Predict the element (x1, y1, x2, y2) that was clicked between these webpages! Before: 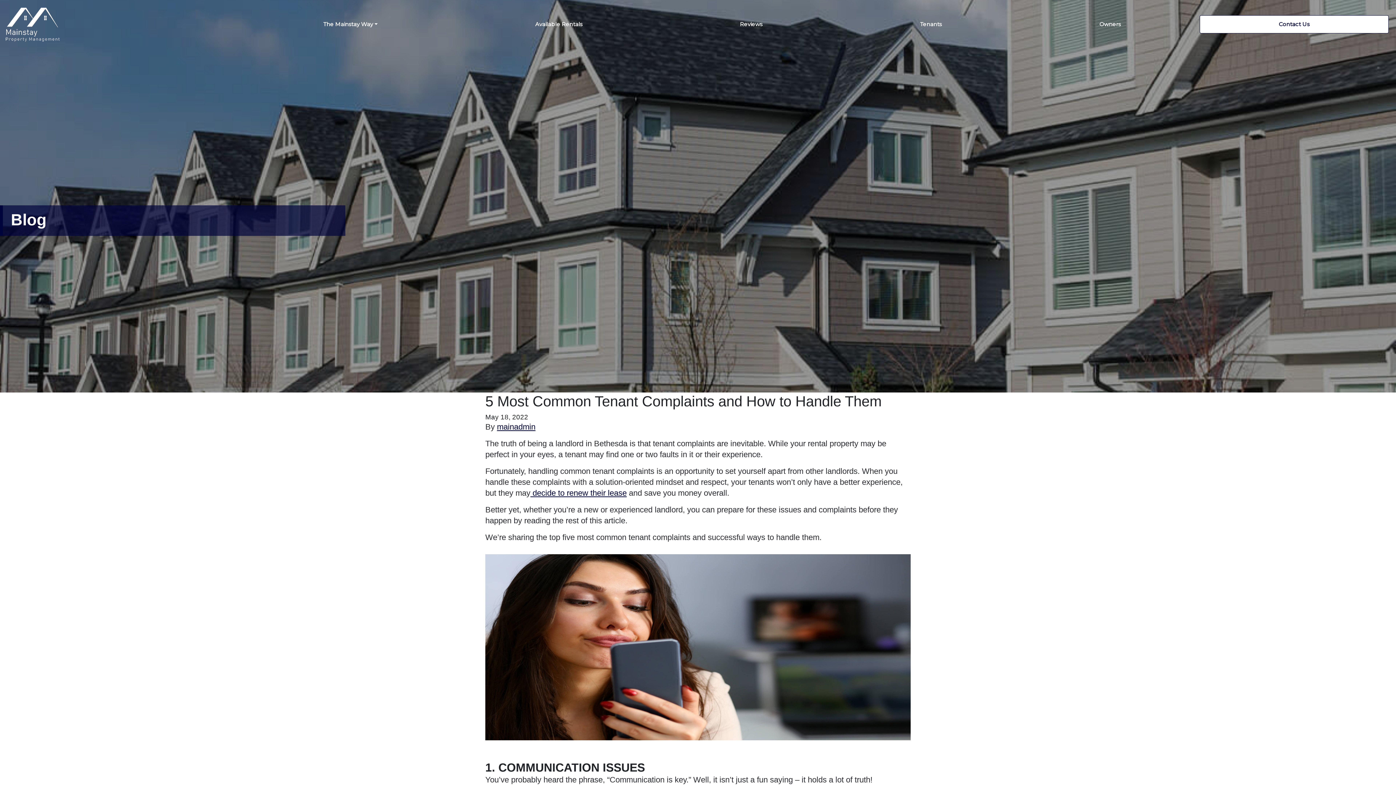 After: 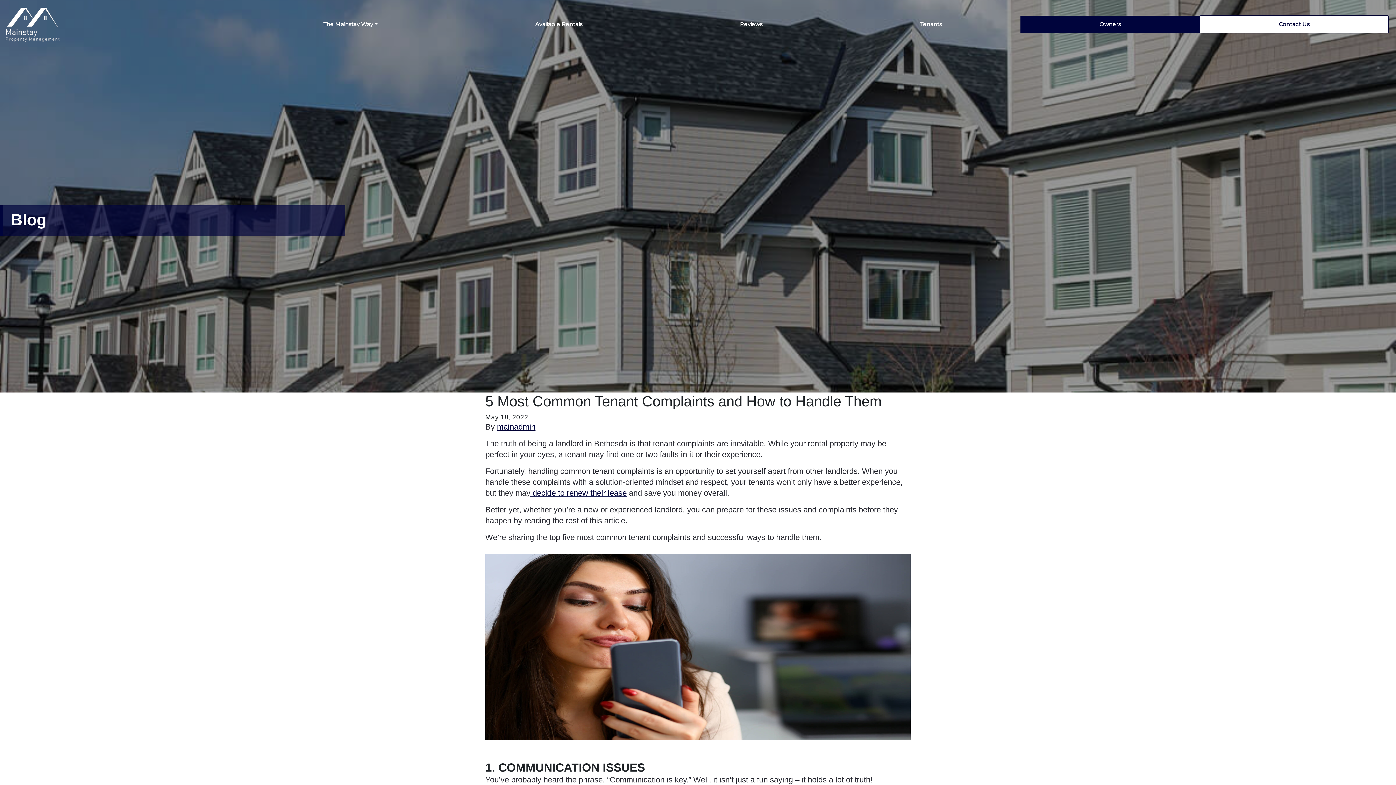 Action: bbox: (1020, 15, 1199, 32) label: Owners